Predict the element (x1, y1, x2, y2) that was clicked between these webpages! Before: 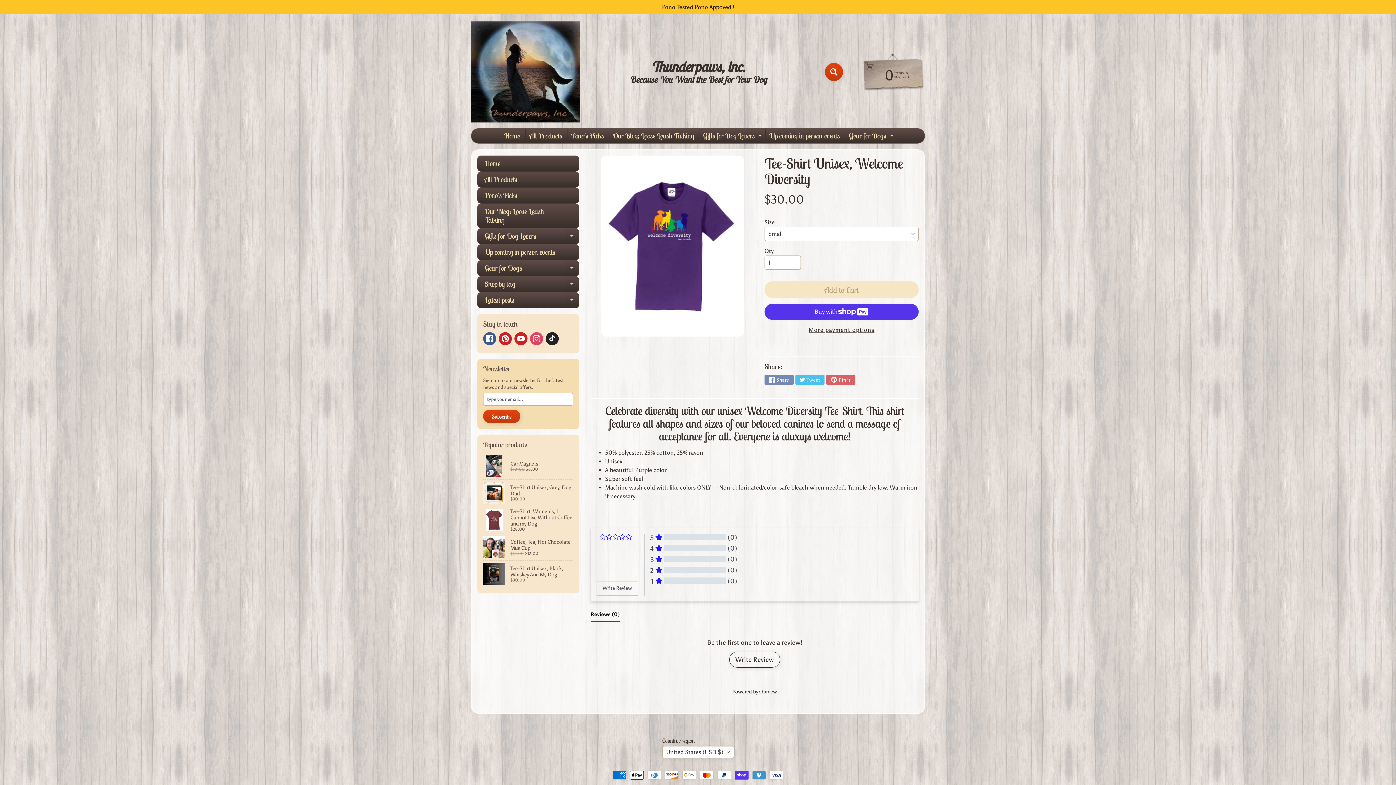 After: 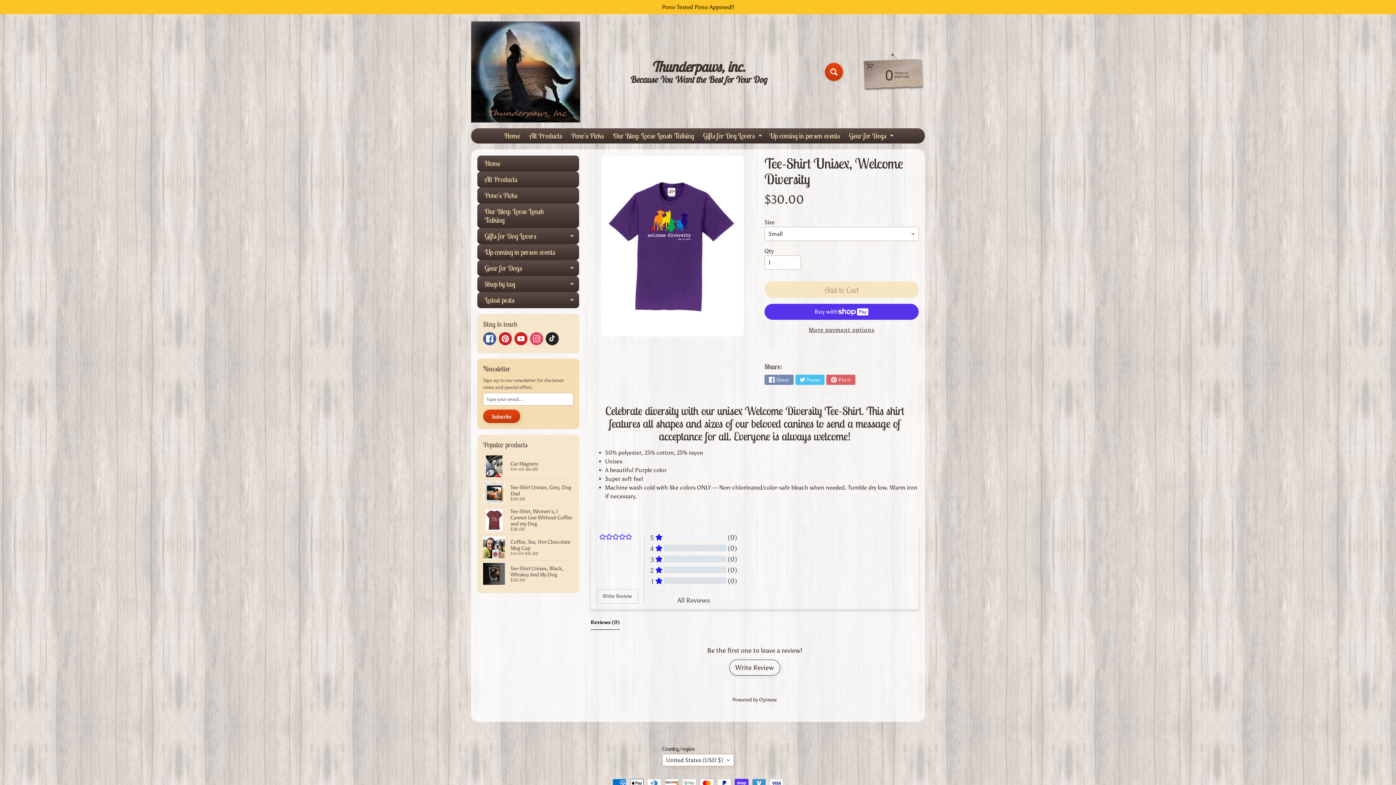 Action: bbox: (650, 534, 737, 545) label: Show only 5 star reviews